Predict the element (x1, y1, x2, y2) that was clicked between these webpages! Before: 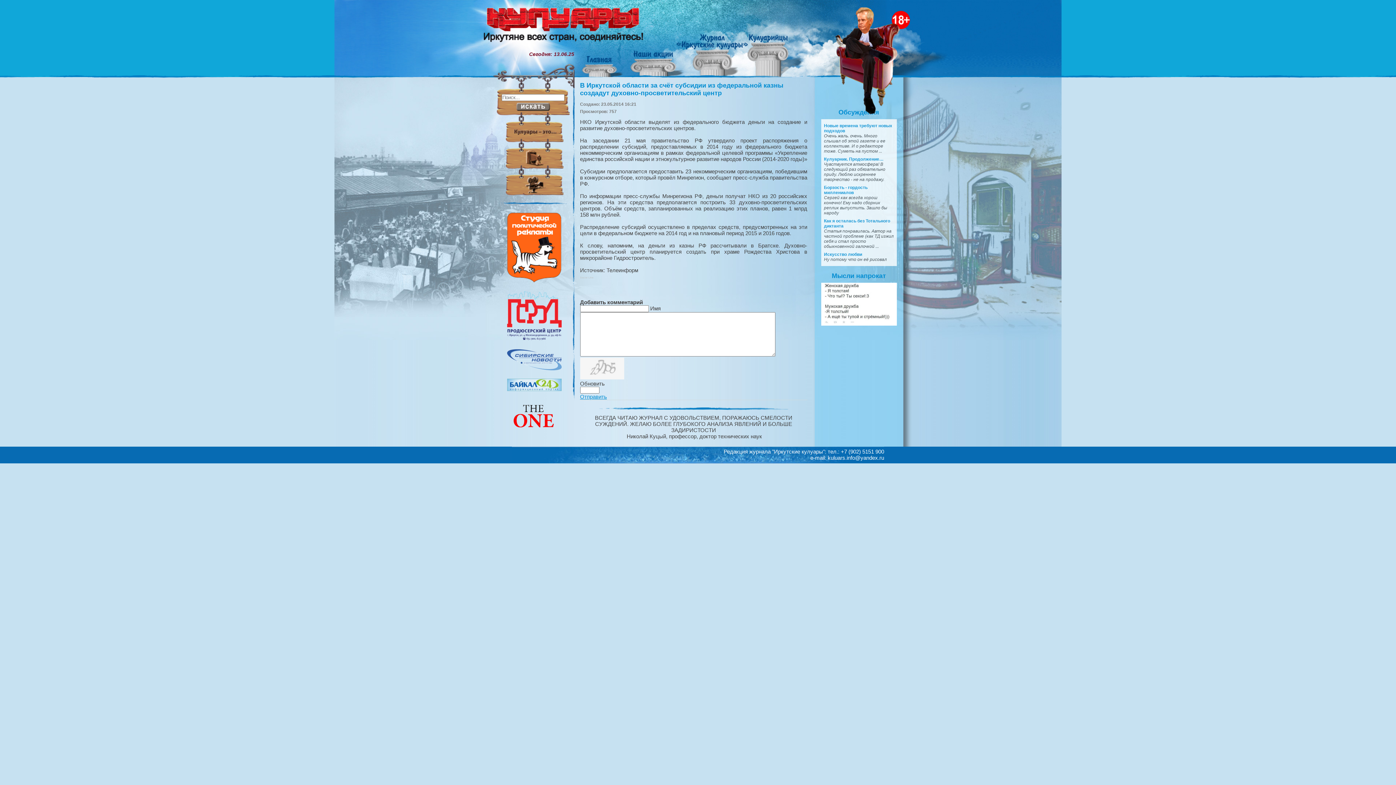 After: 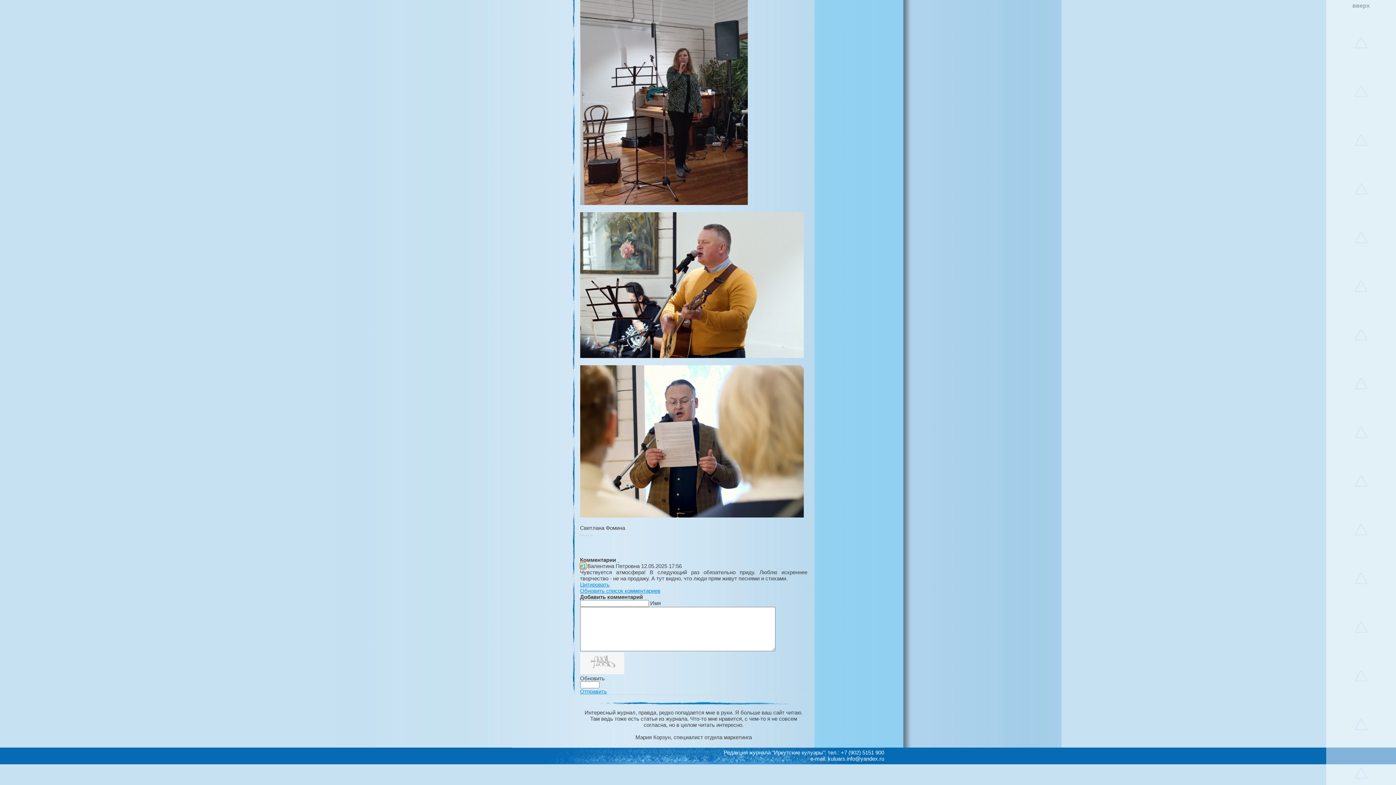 Action: bbox: (824, 156, 894, 182) label: Кулуарник. Продолжение…
Чувствуется атмосфера! В следующий раз обязательно приду. Люблю искреннее творчество - не на продажу.